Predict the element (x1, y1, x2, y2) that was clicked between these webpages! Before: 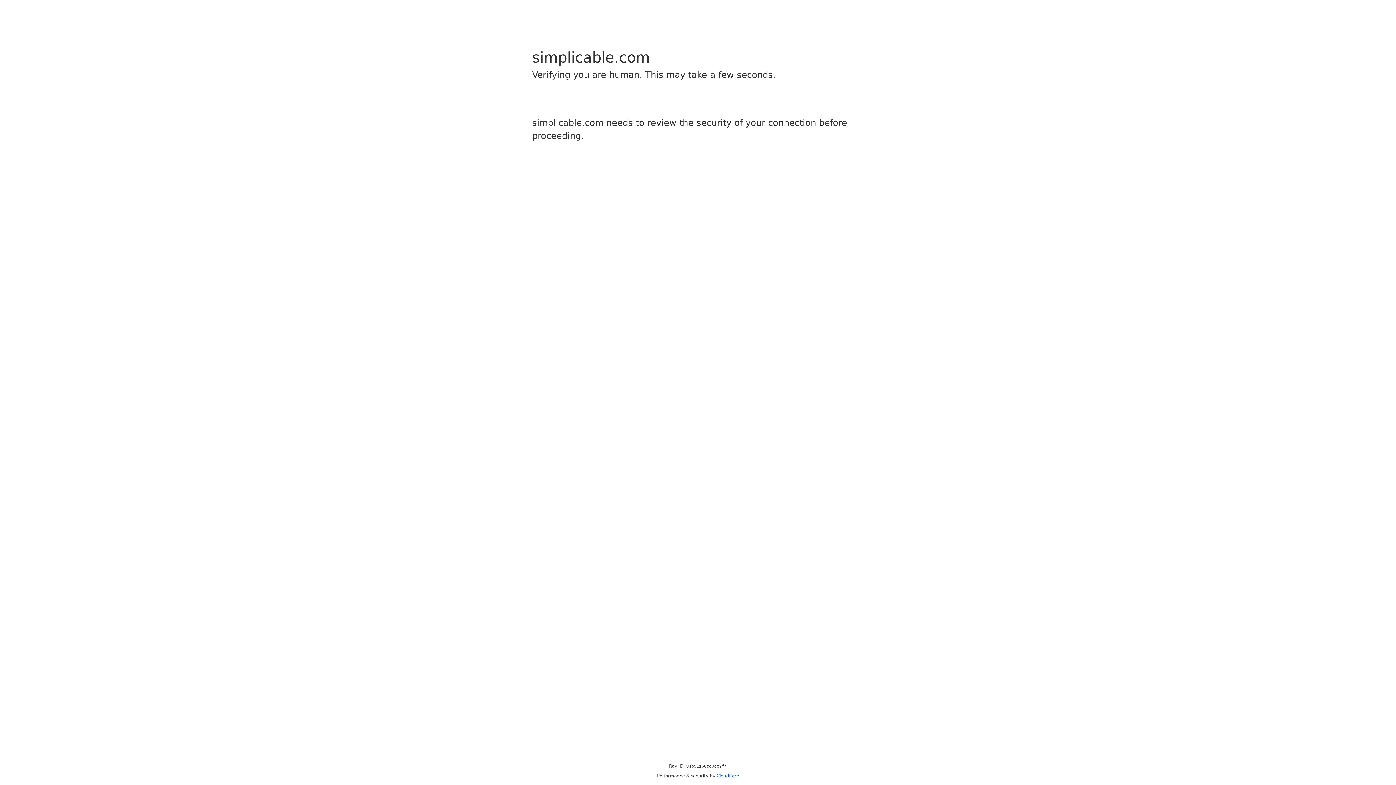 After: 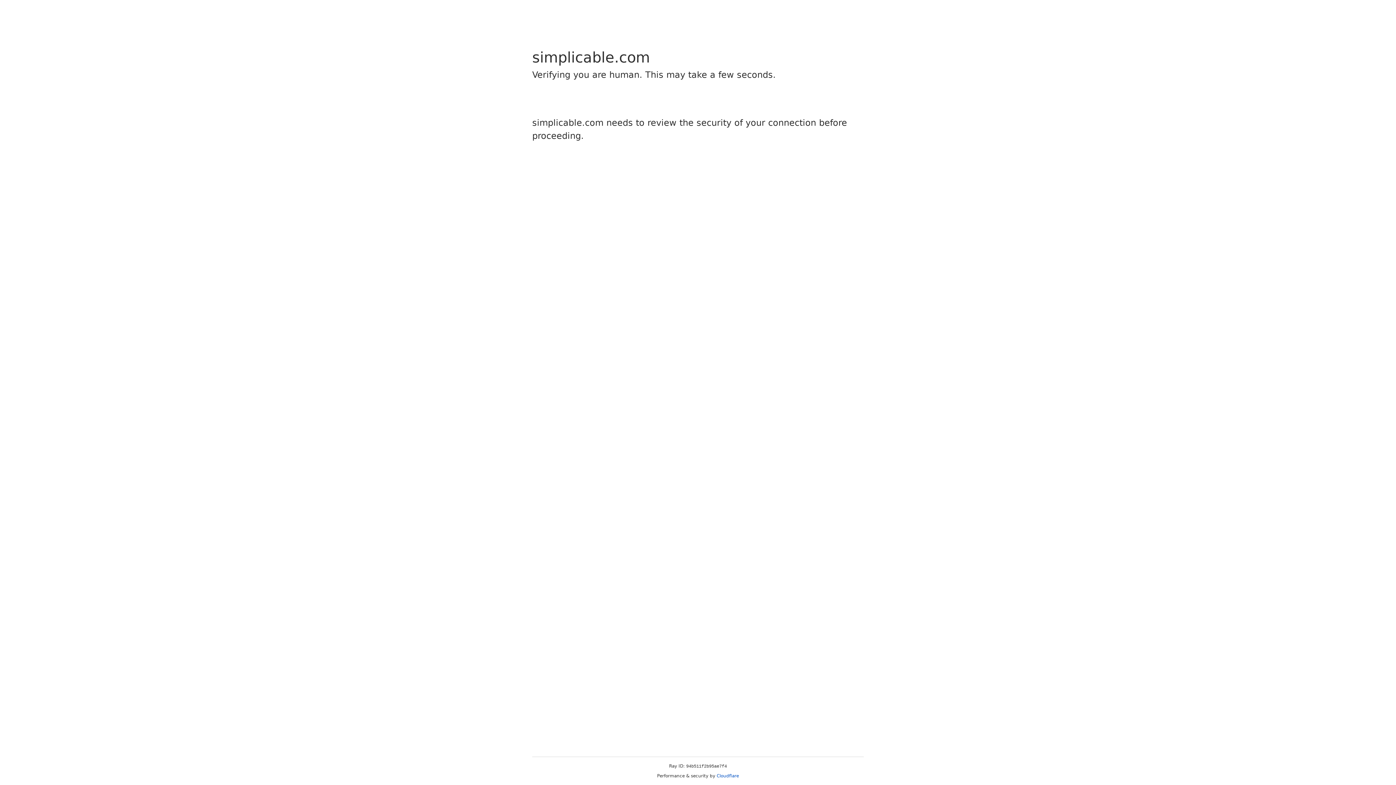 Action: label: Cloudflare bbox: (716, 773, 739, 778)